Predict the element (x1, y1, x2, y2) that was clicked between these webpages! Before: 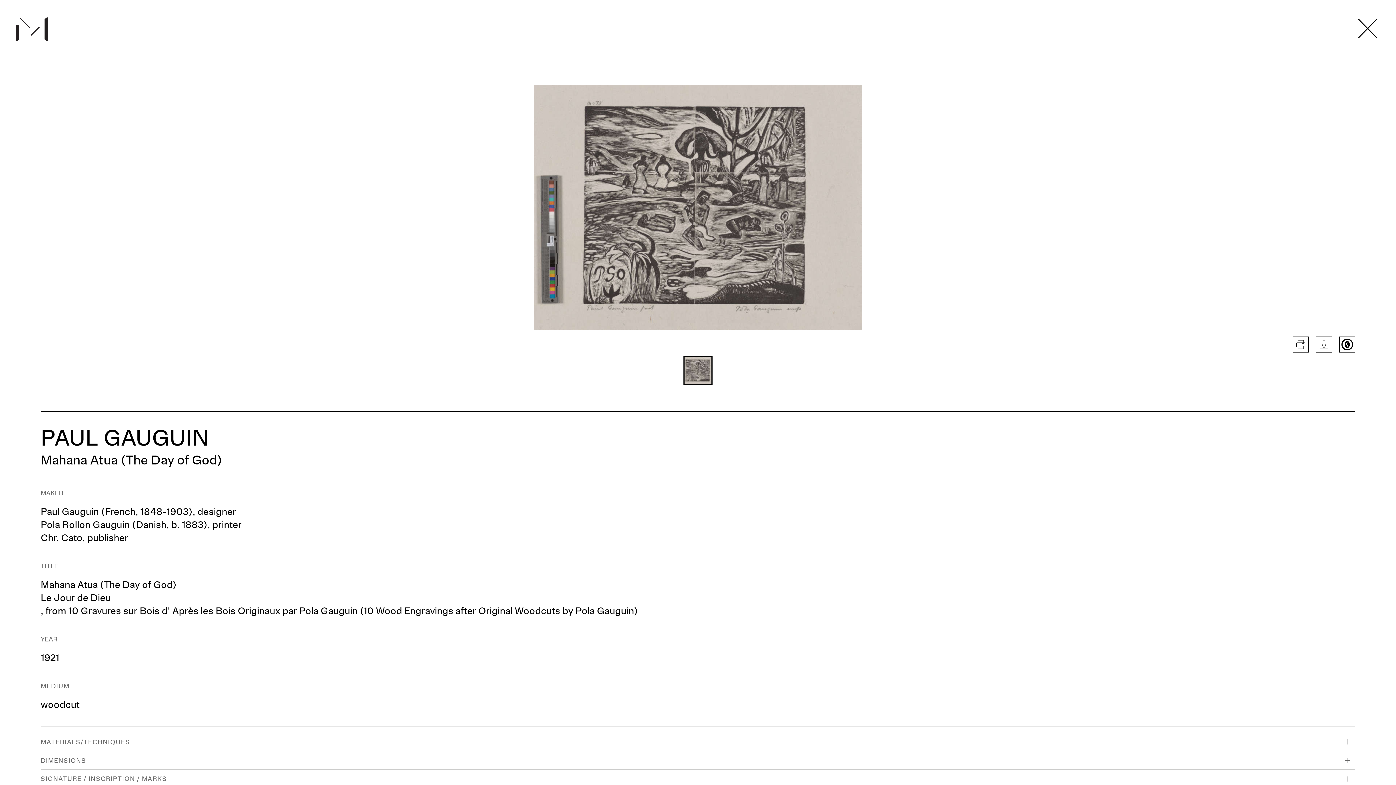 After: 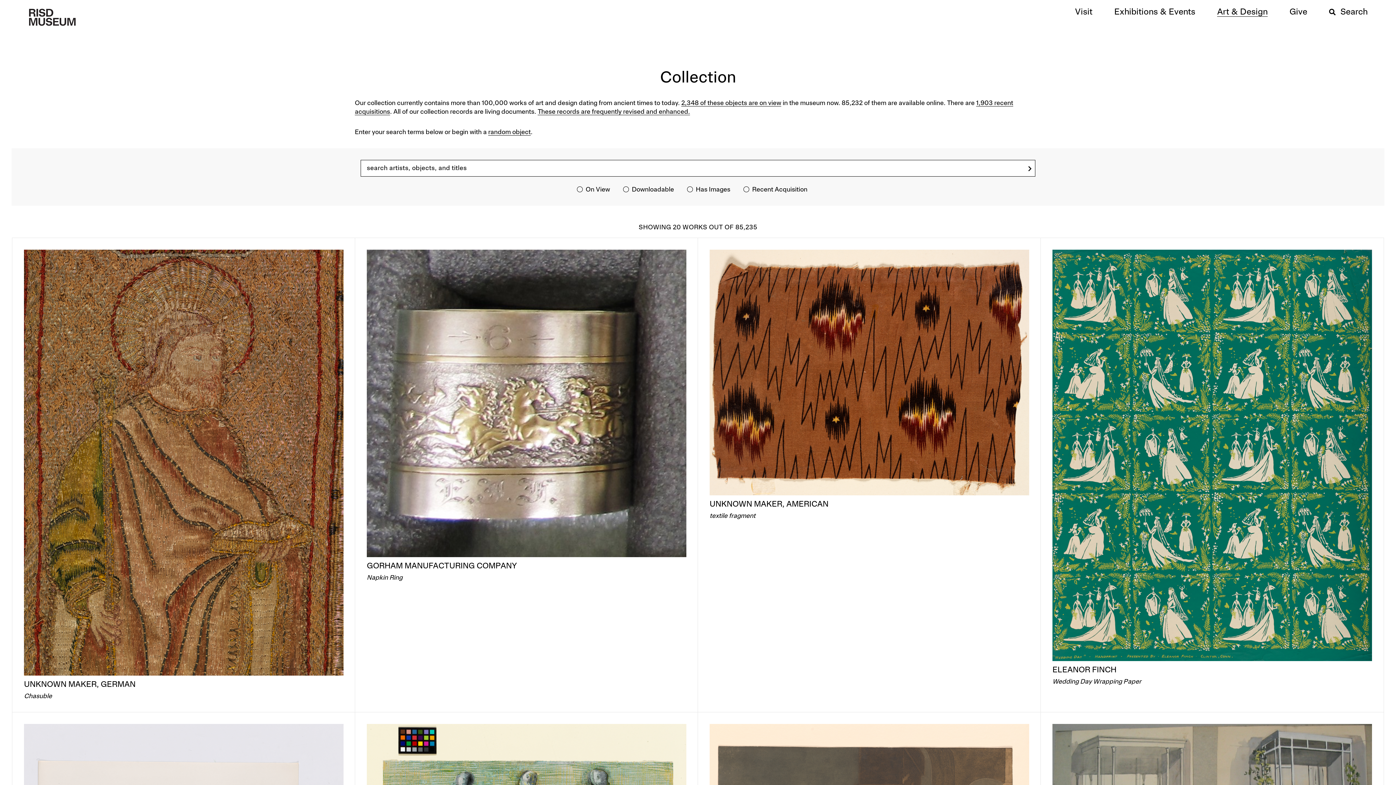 Action: bbox: (1357, 17, 1378, 39)